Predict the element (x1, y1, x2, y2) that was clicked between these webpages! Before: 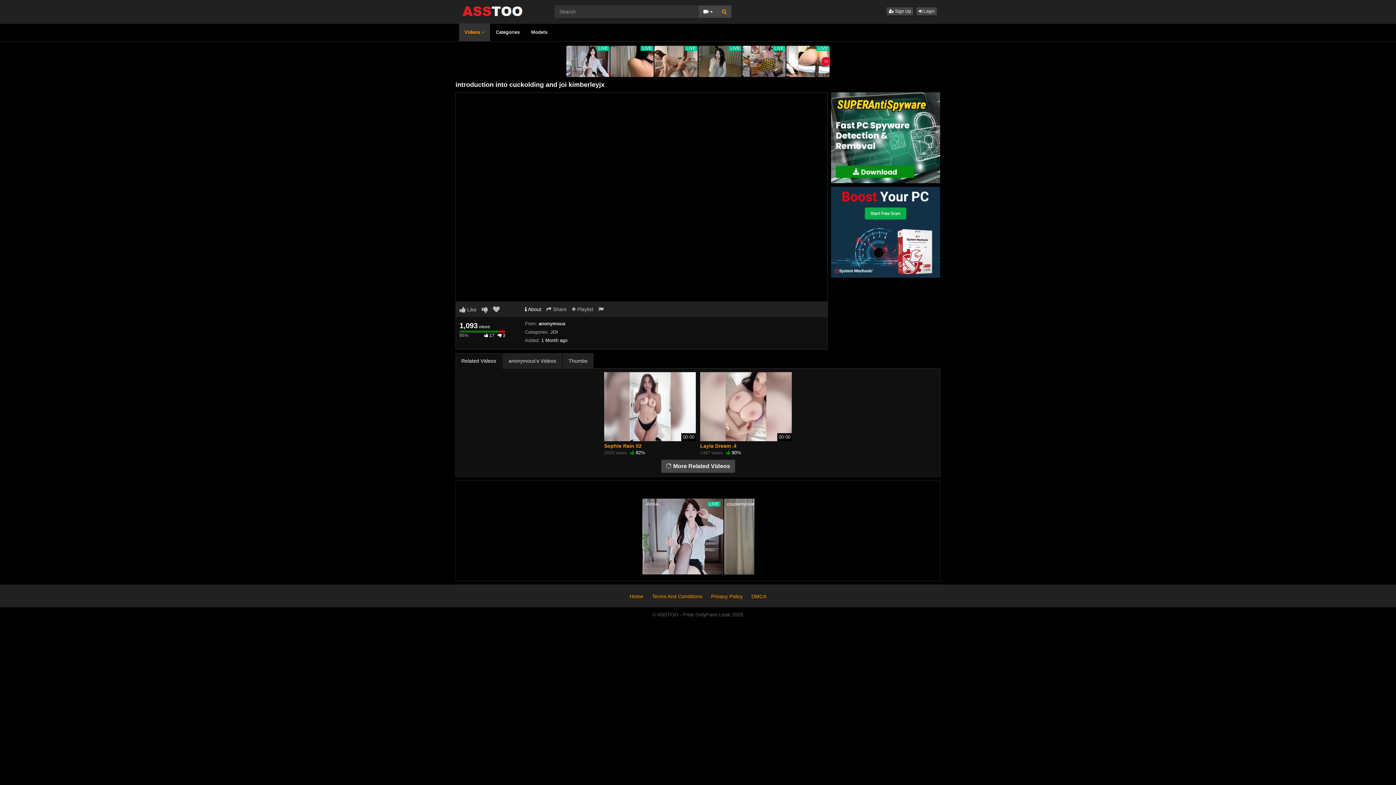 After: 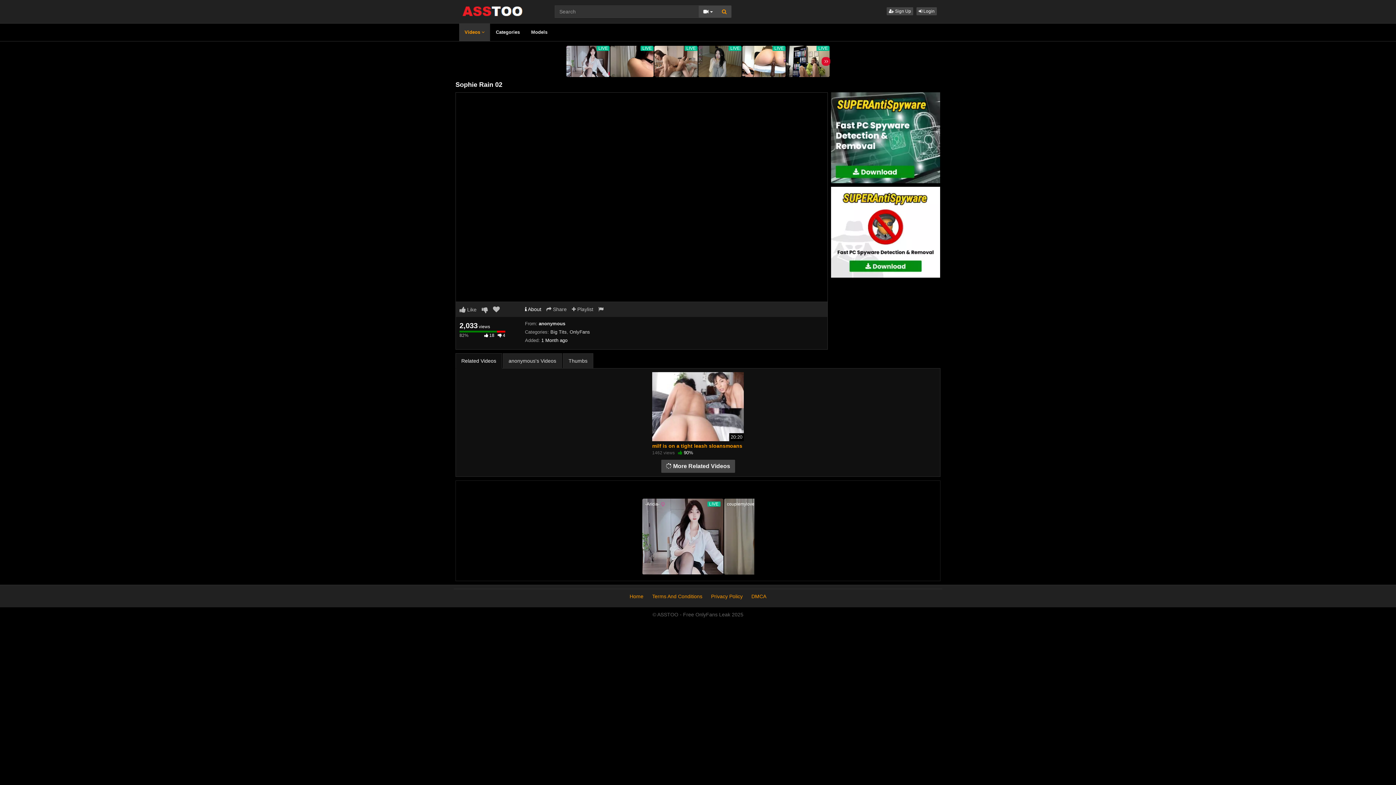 Action: label: Sophie Rain 02 bbox: (604, 443, 641, 449)